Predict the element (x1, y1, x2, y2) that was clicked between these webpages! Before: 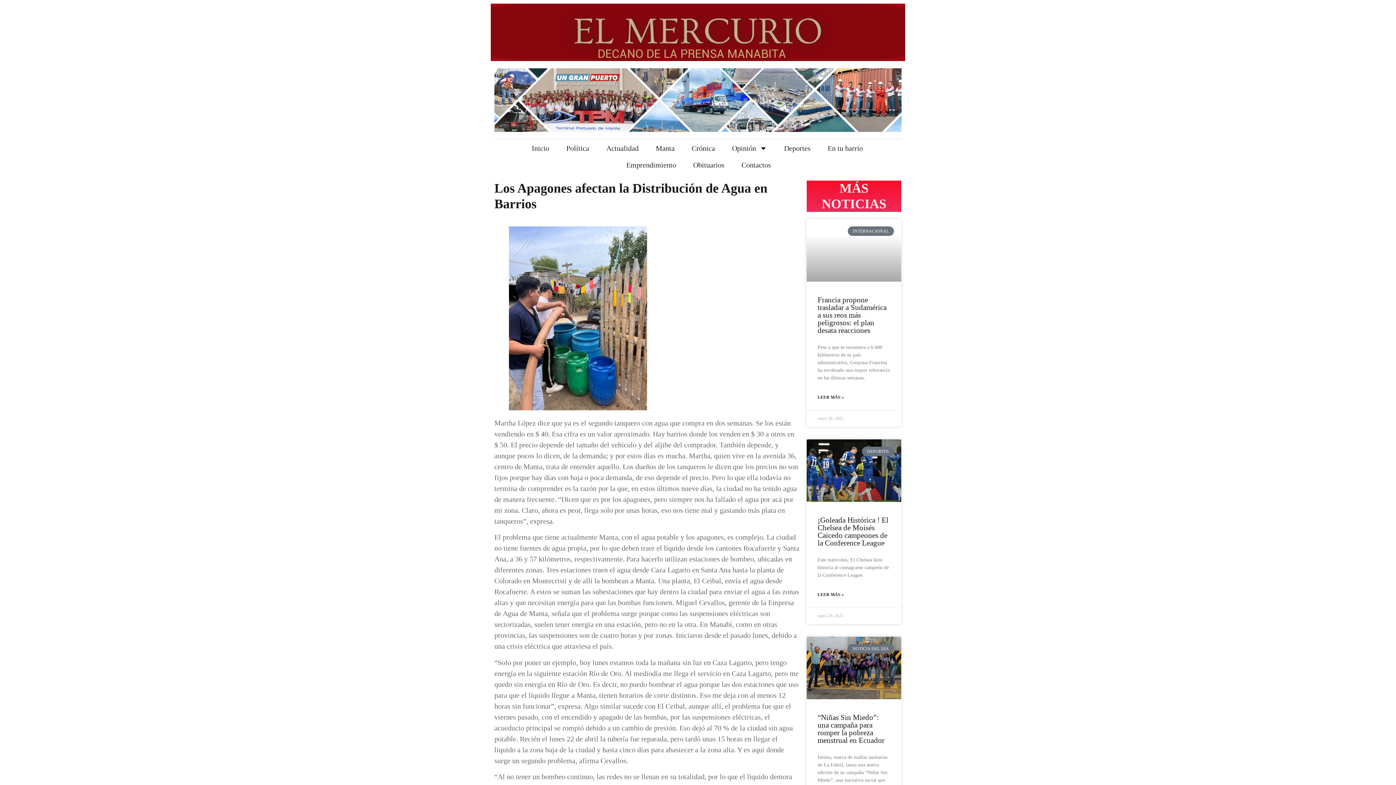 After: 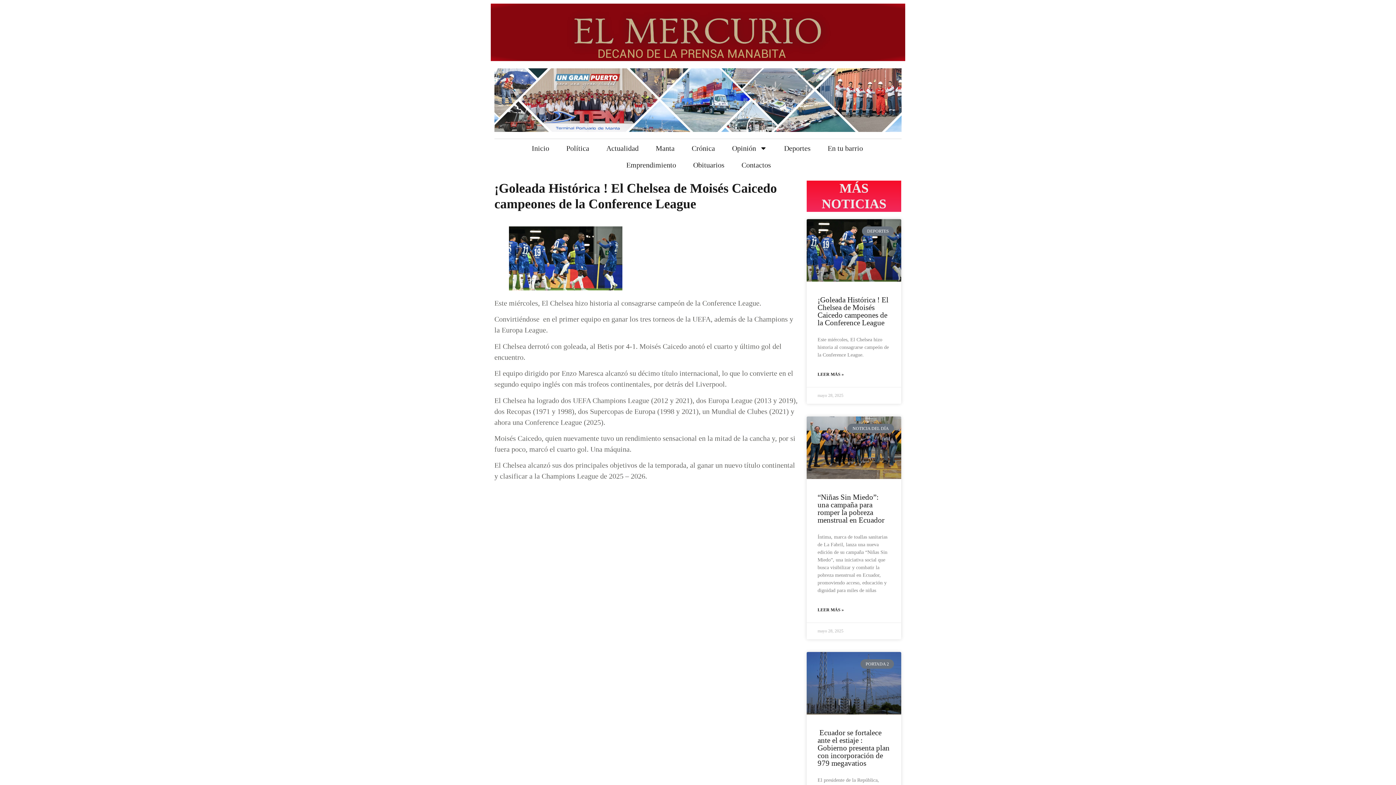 Action: label: ¡Goleada Histórica ! El Chelsea de Moisés Caicedo campeones de la Conference League bbox: (817, 515, 888, 547)